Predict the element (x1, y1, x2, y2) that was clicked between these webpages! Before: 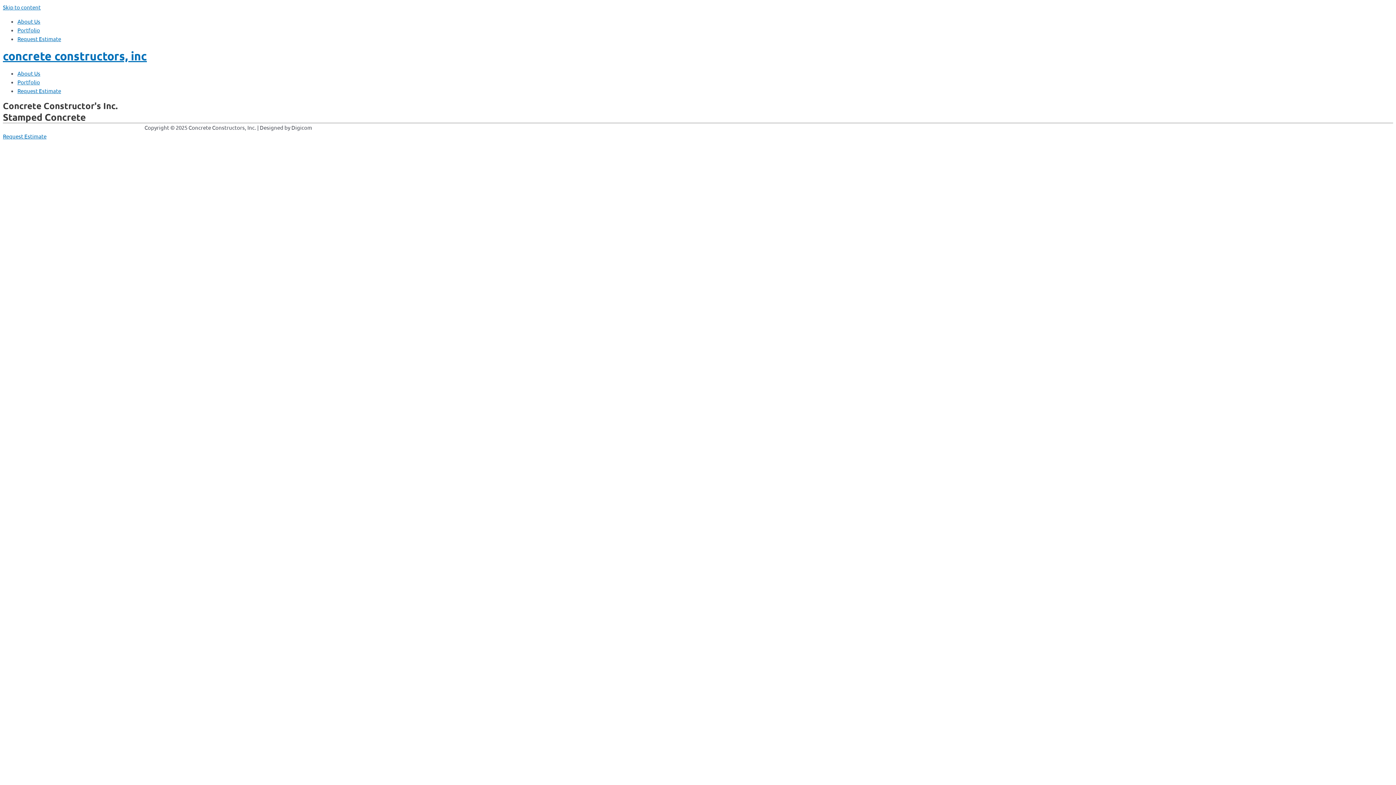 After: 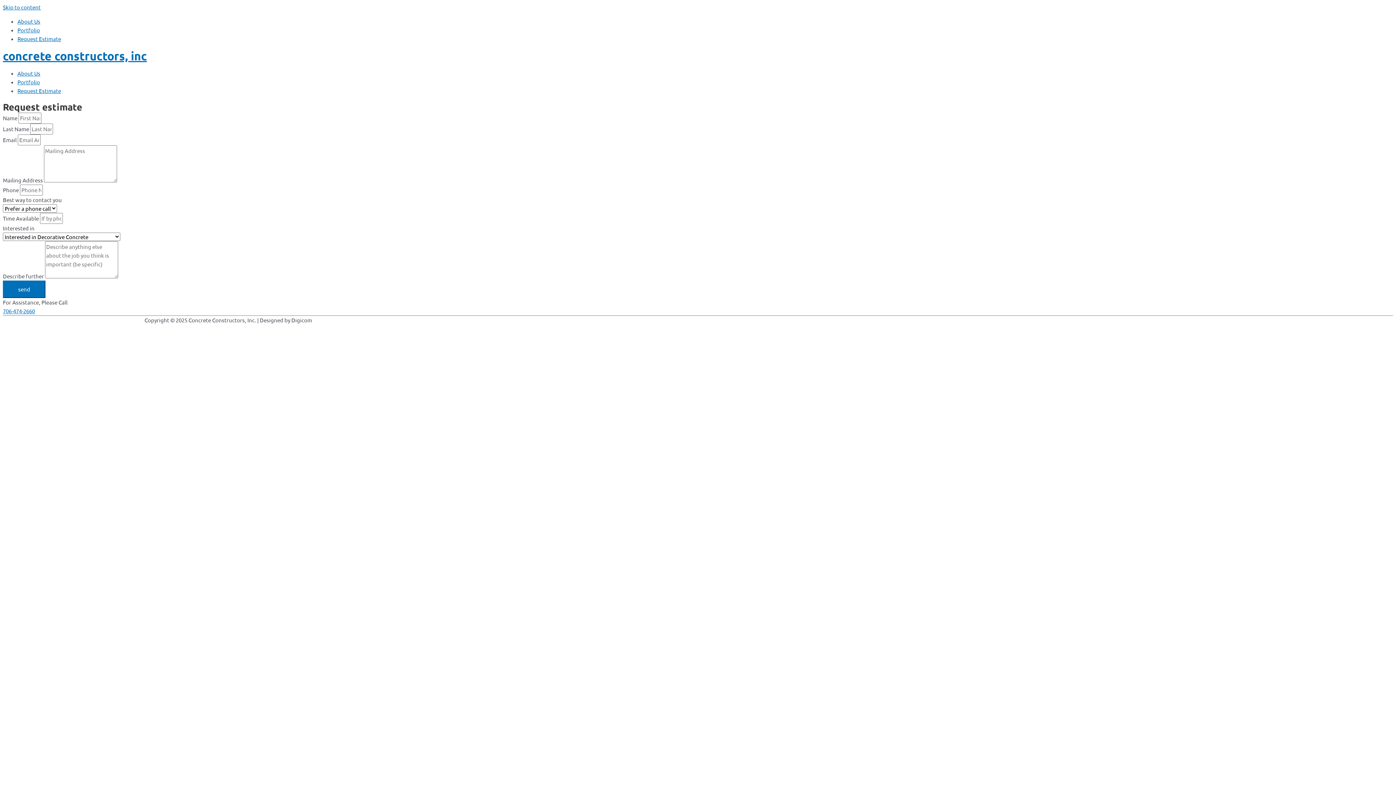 Action: bbox: (17, 35, 61, 42) label: Request Estimate